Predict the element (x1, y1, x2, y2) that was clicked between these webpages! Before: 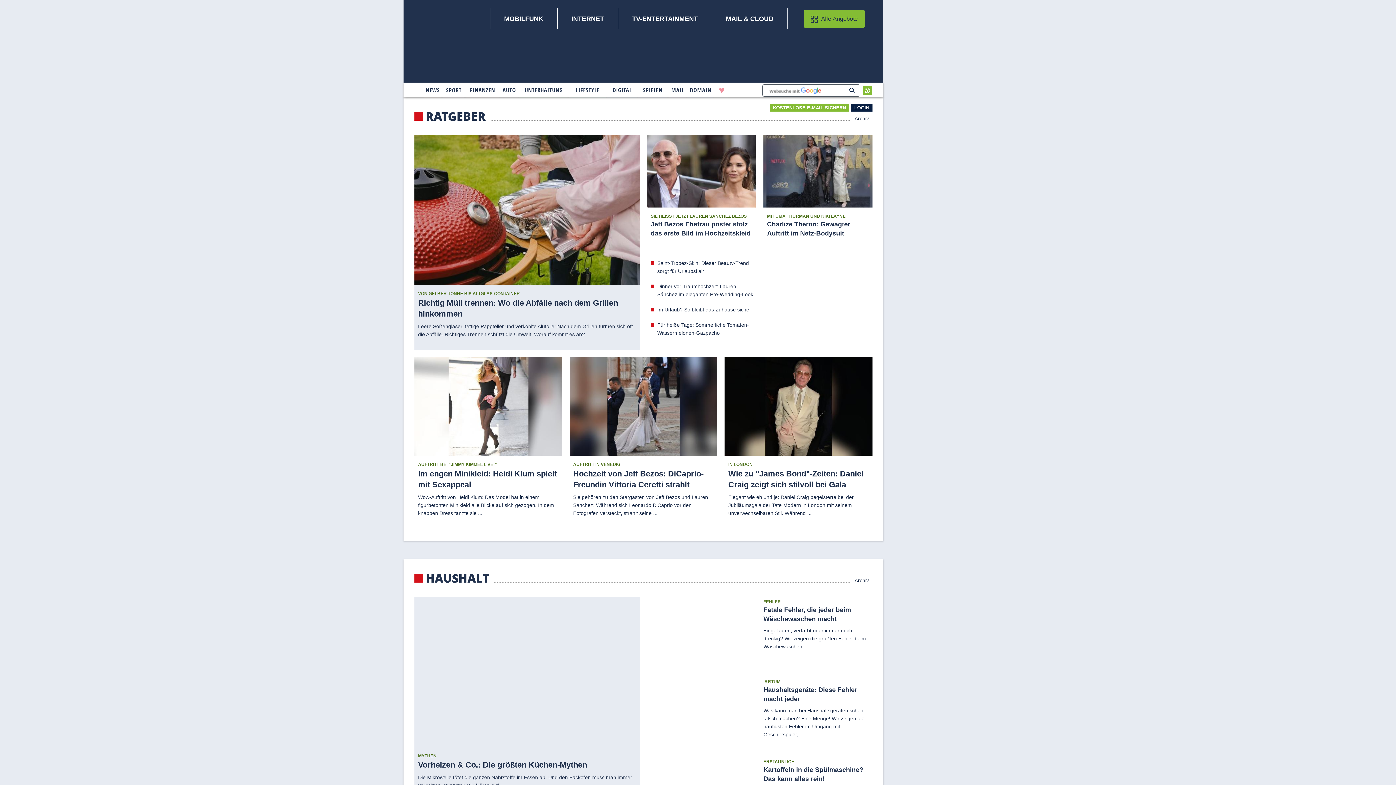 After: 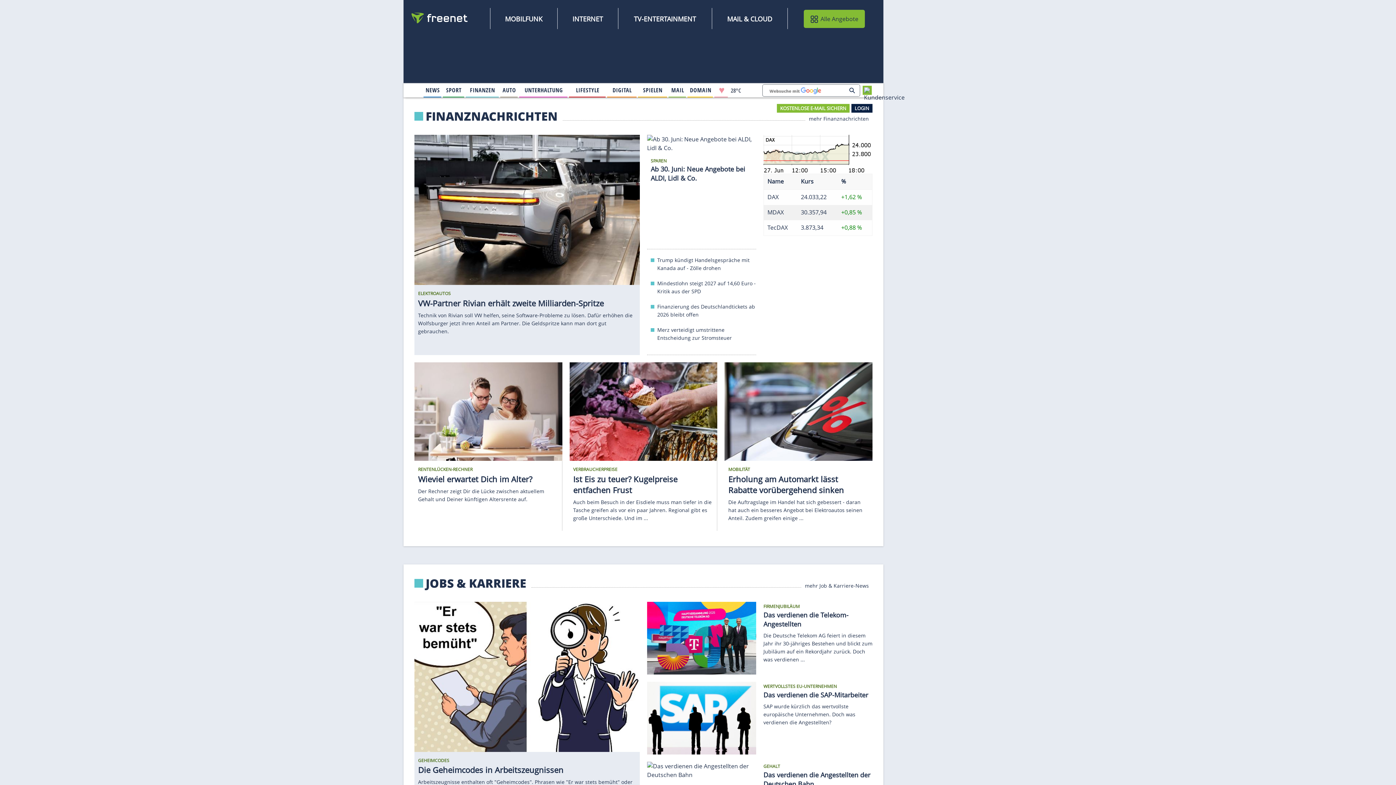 Action: label: 
                                    Finanzen
                                        
                                        
                                 bbox: (466, 84, 498, 96)